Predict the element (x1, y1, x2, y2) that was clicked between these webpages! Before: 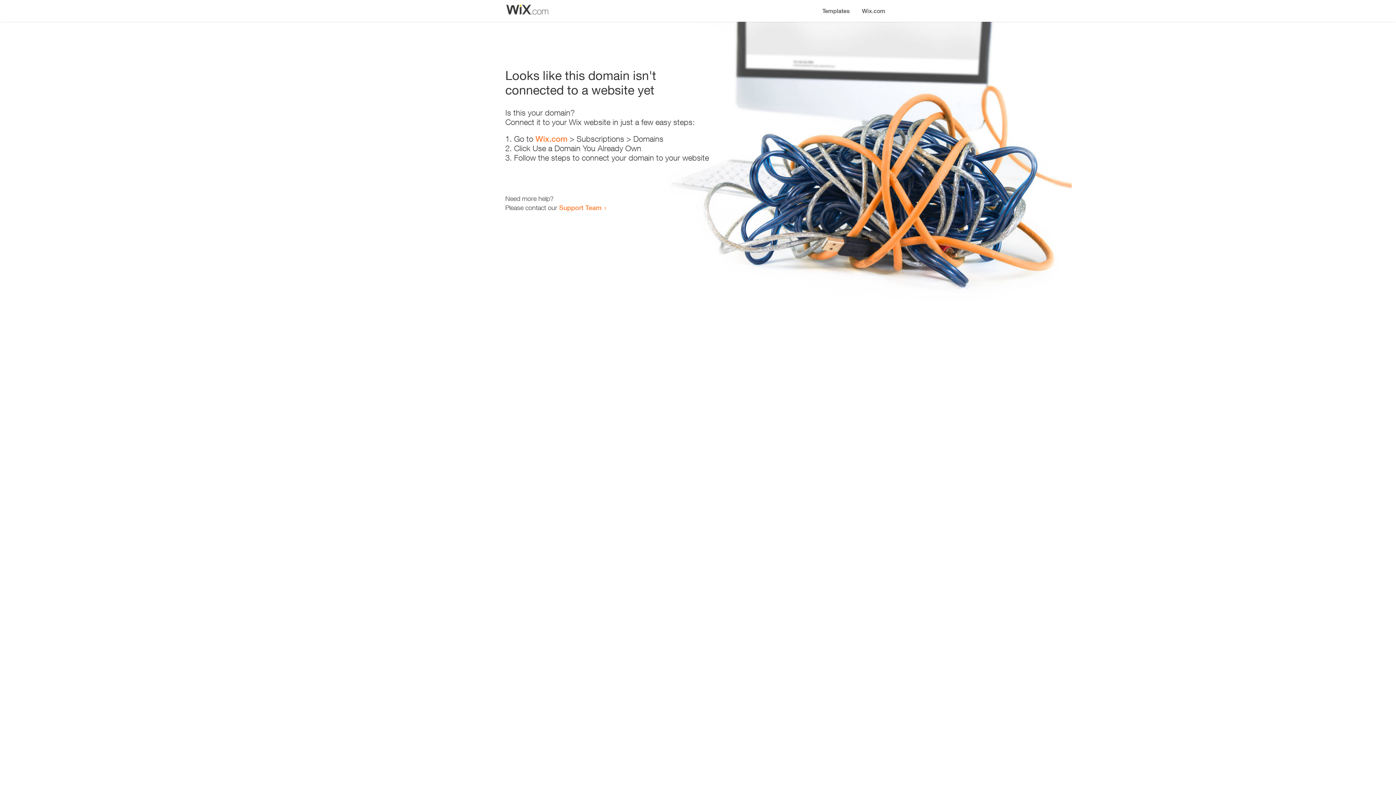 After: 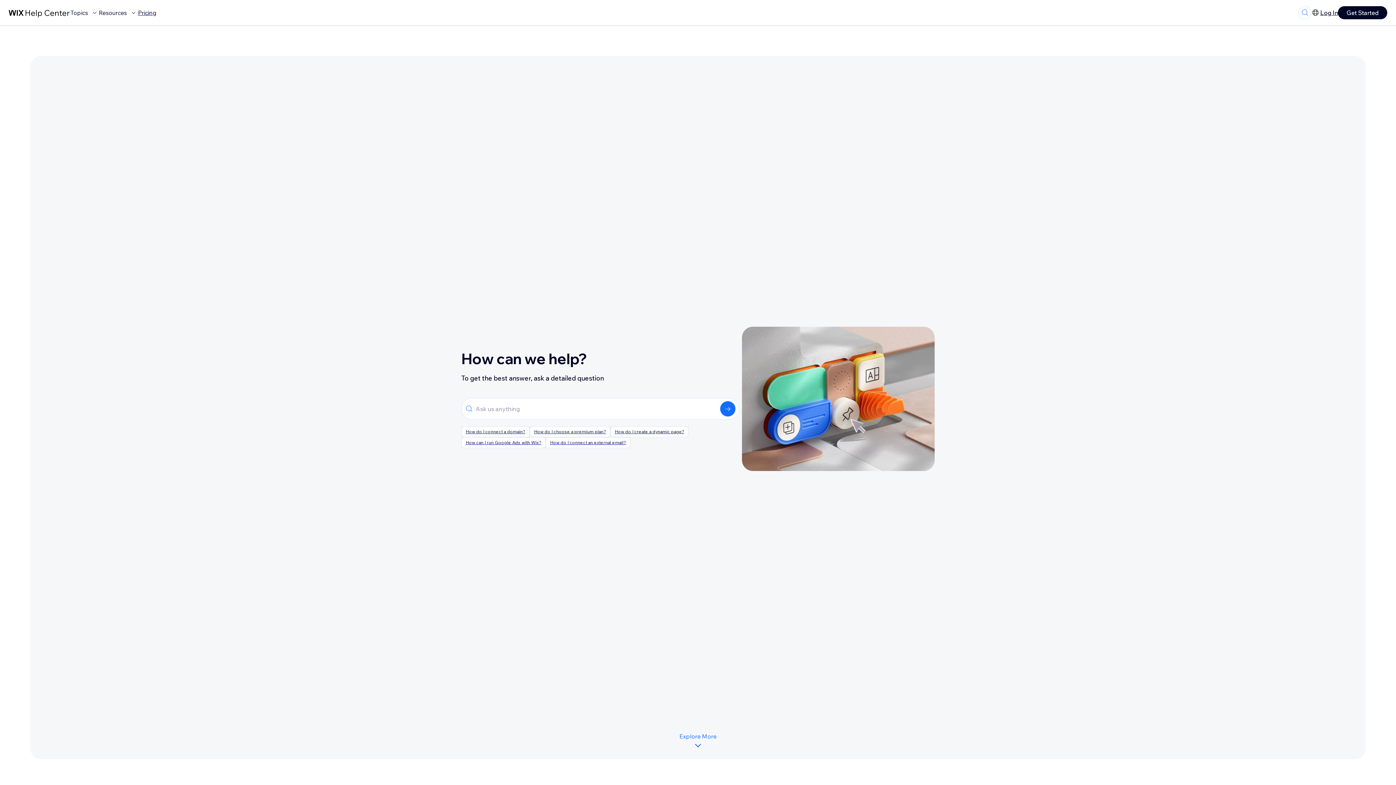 Action: bbox: (559, 203, 601, 211) label: Support Team